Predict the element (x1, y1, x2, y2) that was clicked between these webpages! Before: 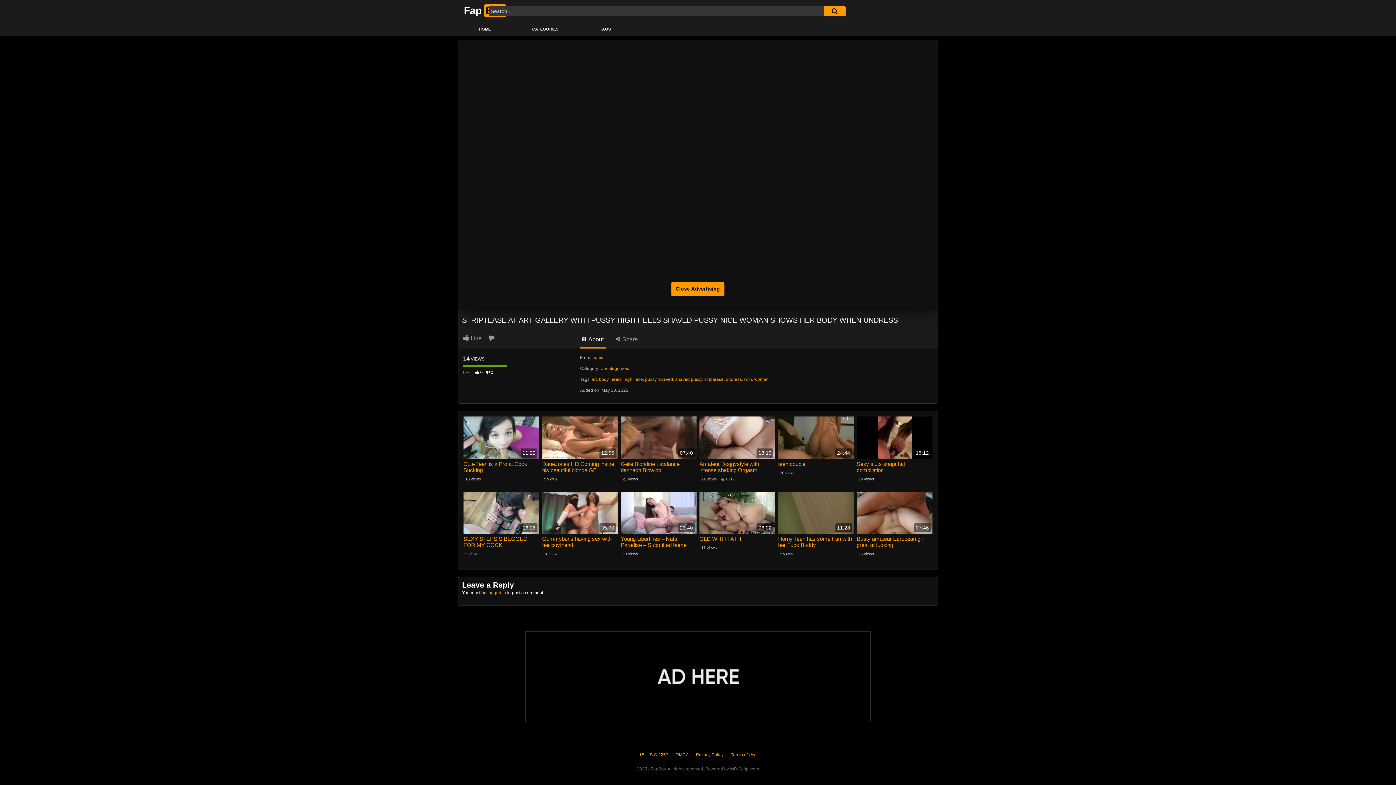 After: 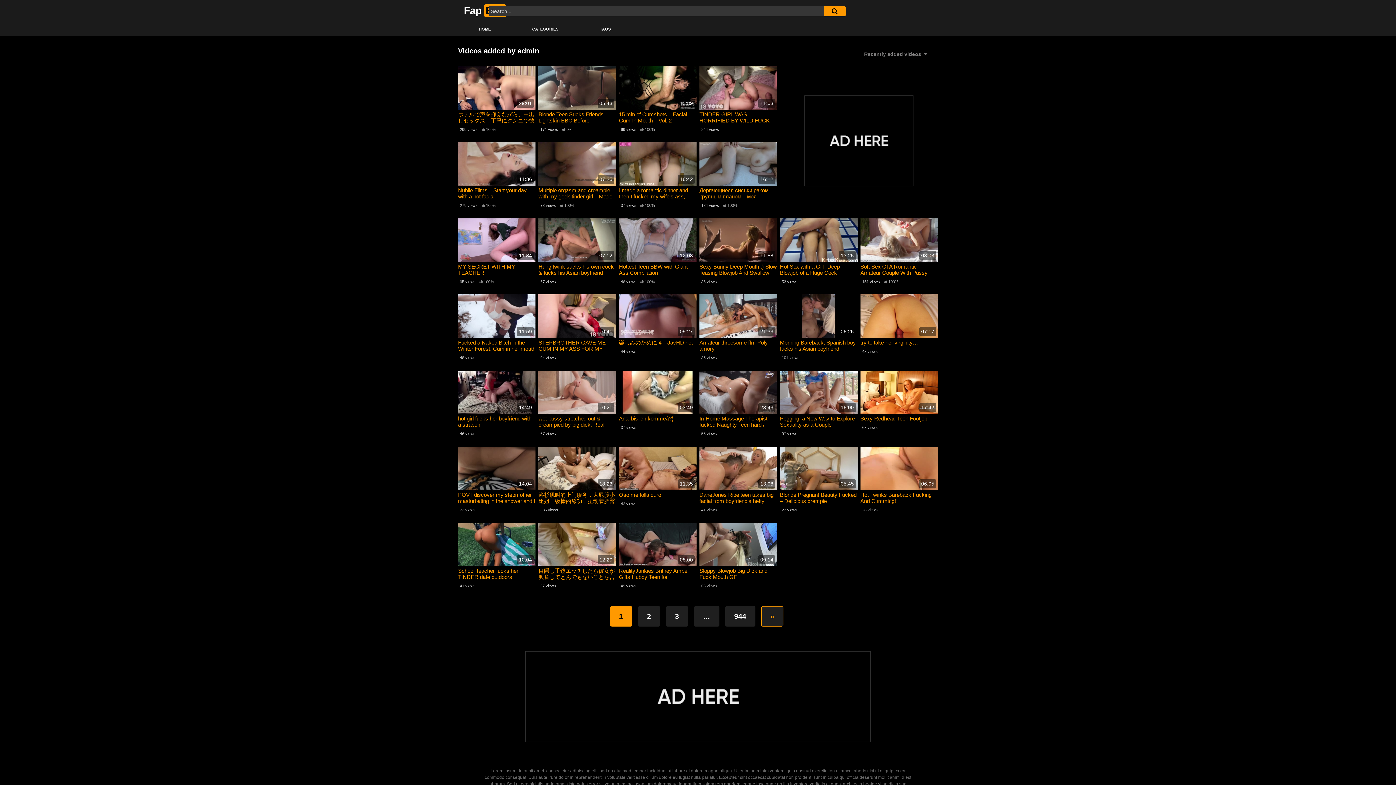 Action: bbox: (592, 355, 604, 360) label: admin